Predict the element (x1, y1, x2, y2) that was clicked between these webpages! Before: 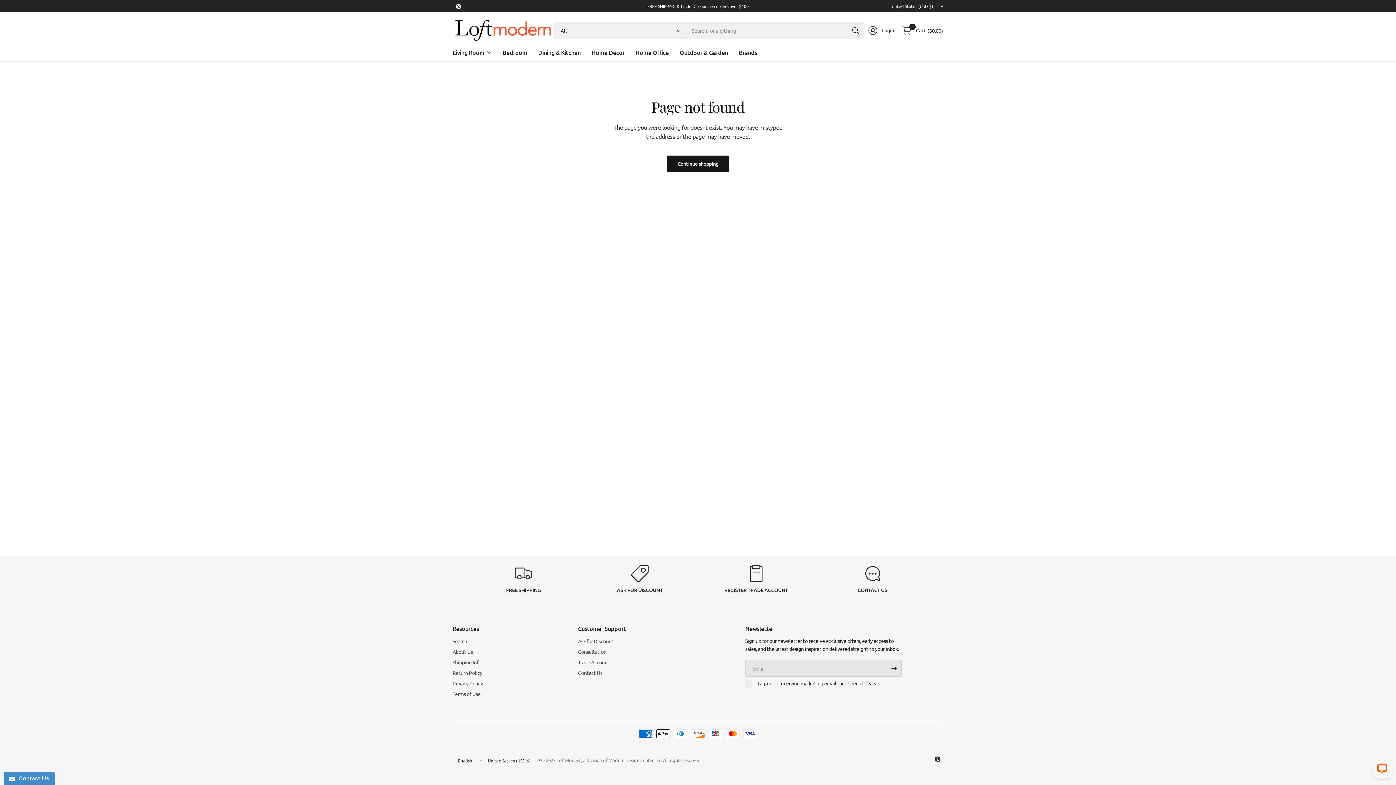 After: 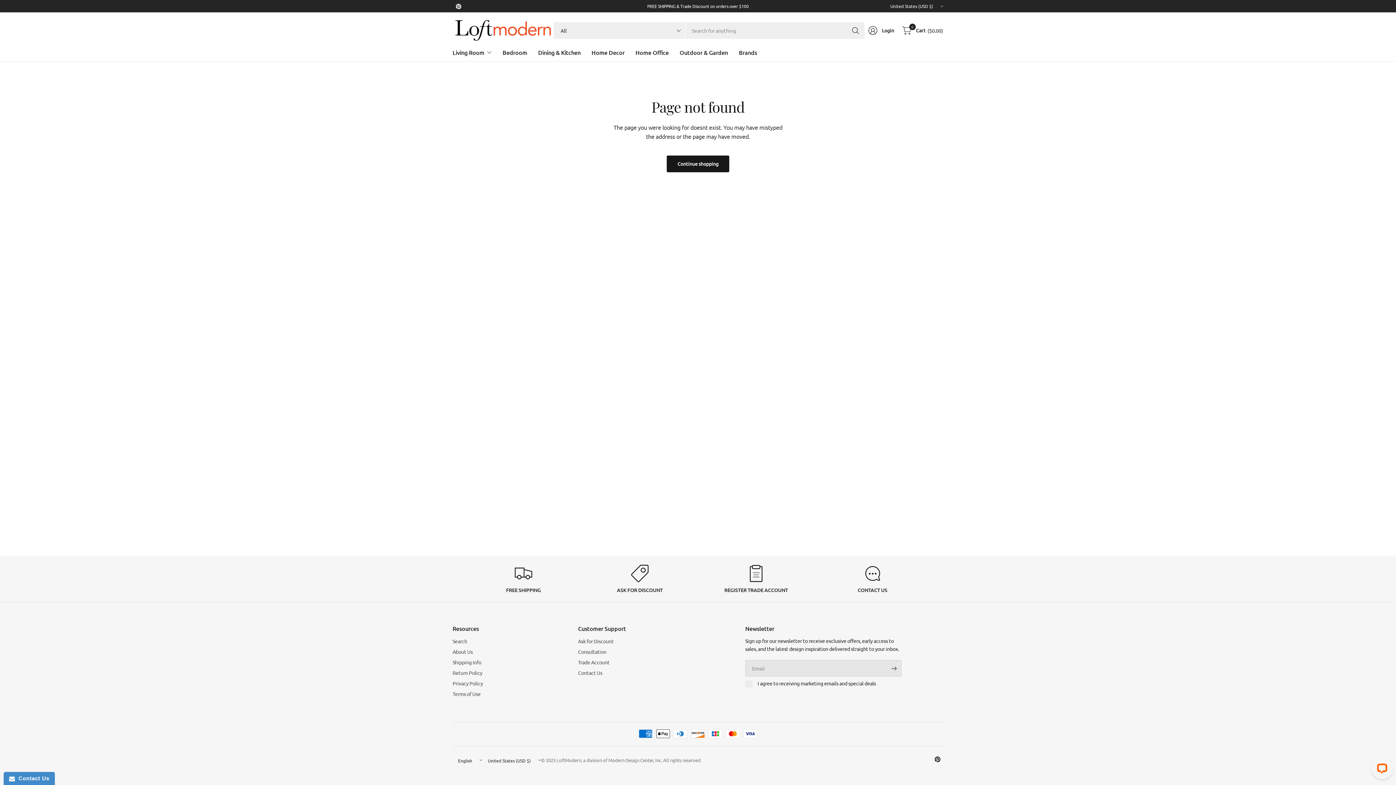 Action: bbox: (452, 0, 464, 12)